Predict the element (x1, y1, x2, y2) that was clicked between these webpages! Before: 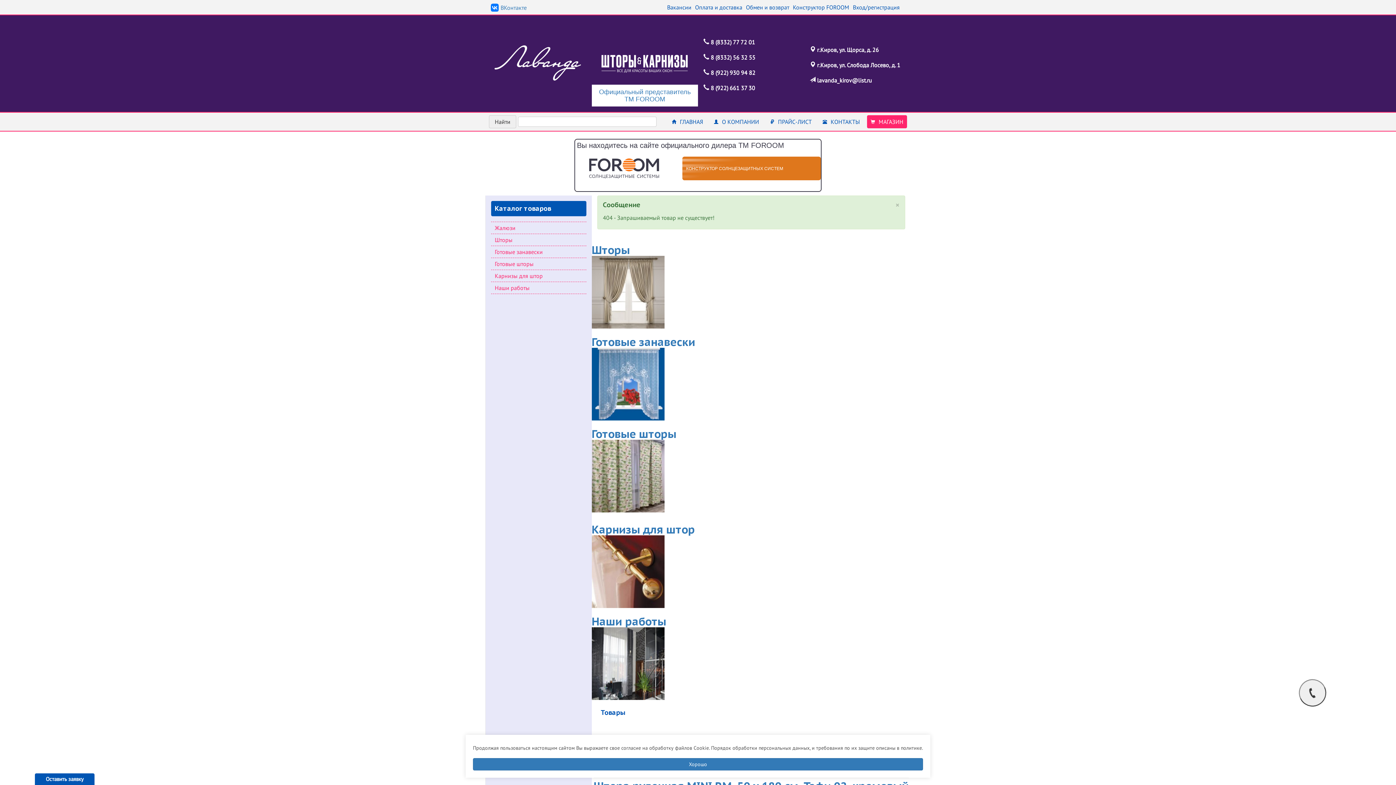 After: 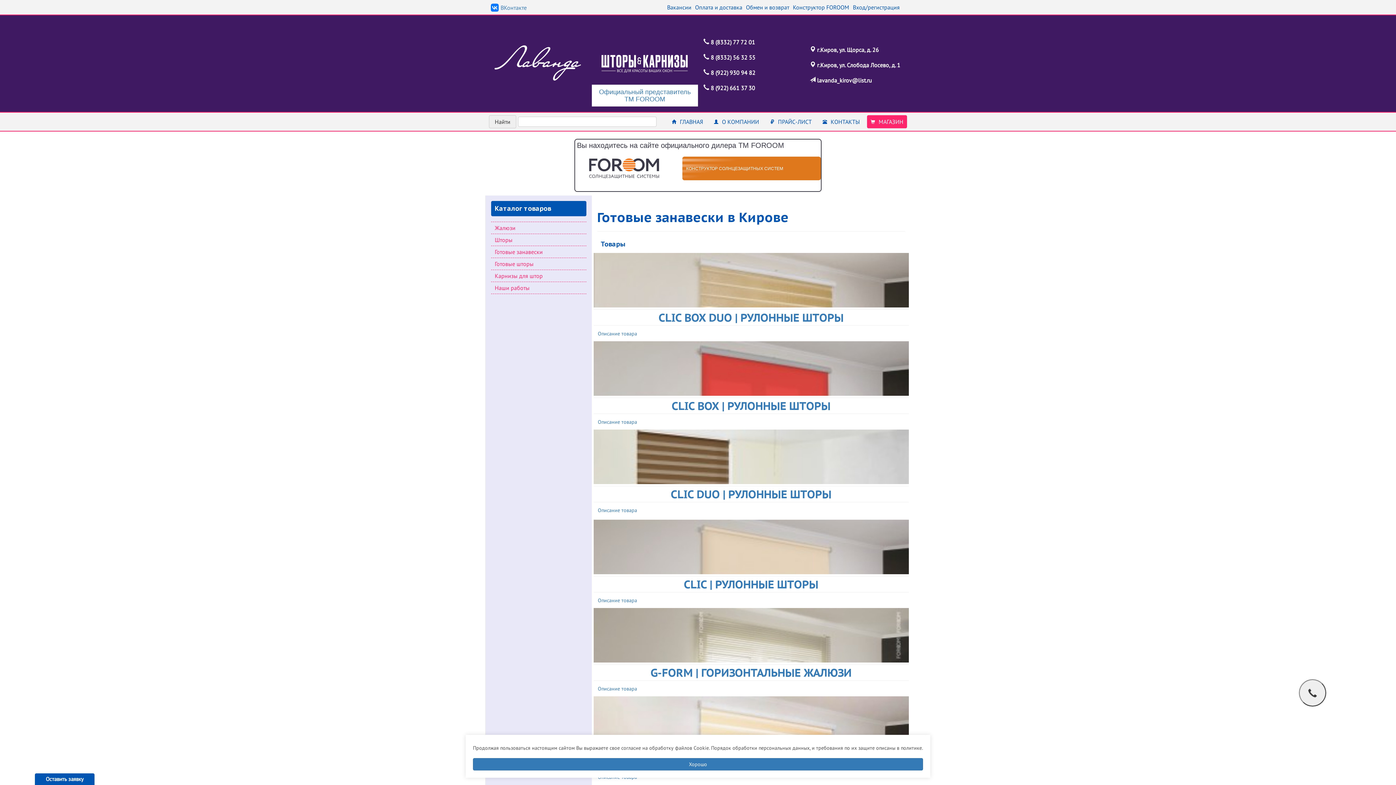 Action: label: Готовые занавески
 bbox: (591, 334, 695, 390)